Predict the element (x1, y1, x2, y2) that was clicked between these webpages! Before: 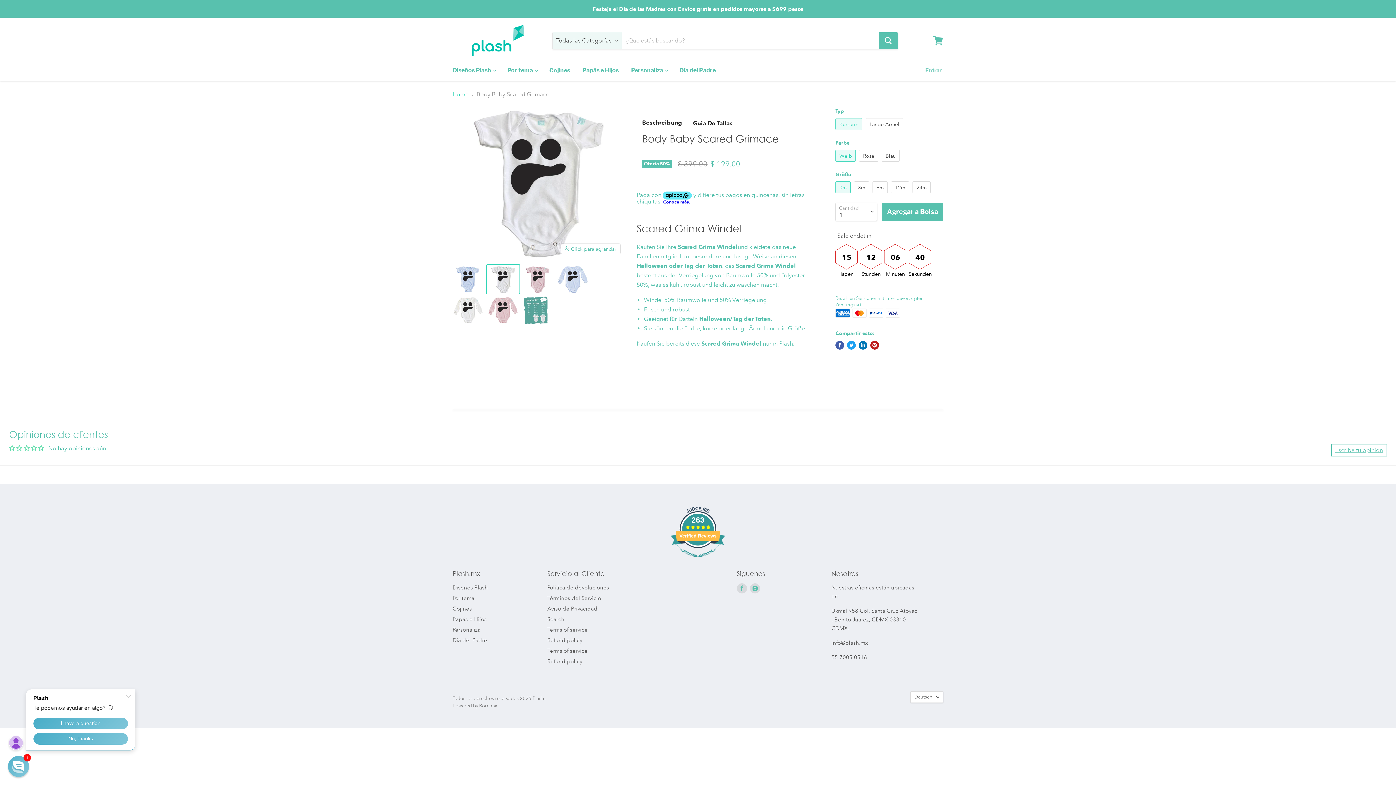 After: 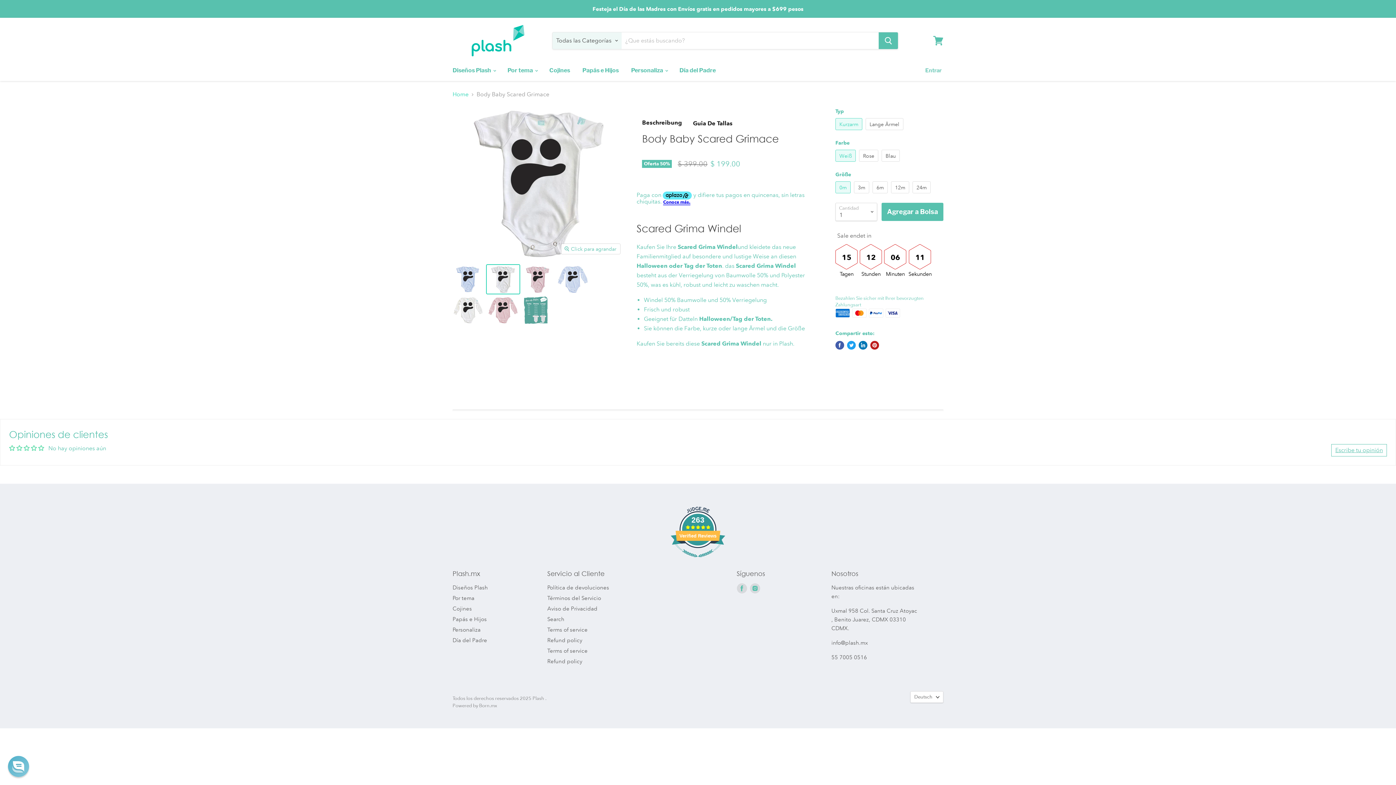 Action: bbox: (668, 557, 728, 564) label: 263
Verified Reviews